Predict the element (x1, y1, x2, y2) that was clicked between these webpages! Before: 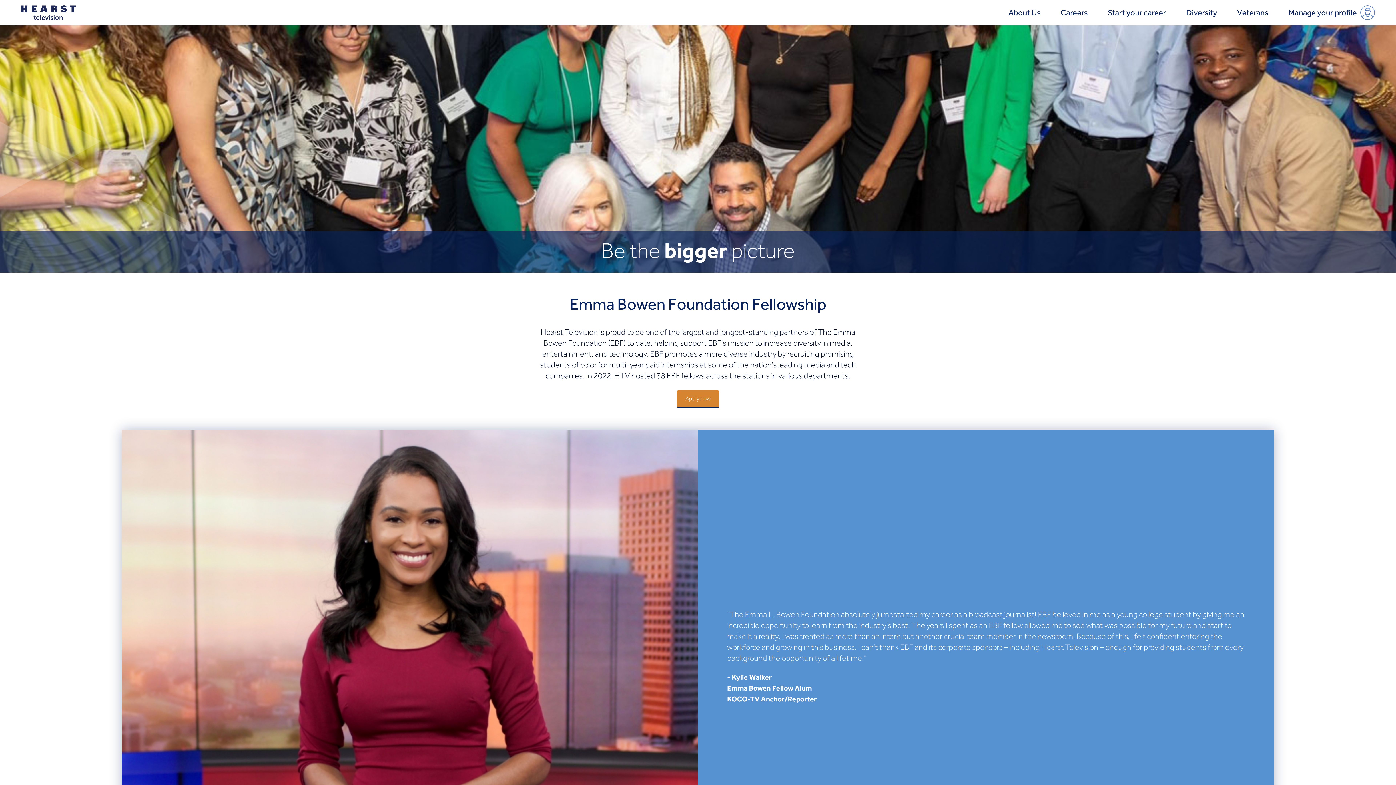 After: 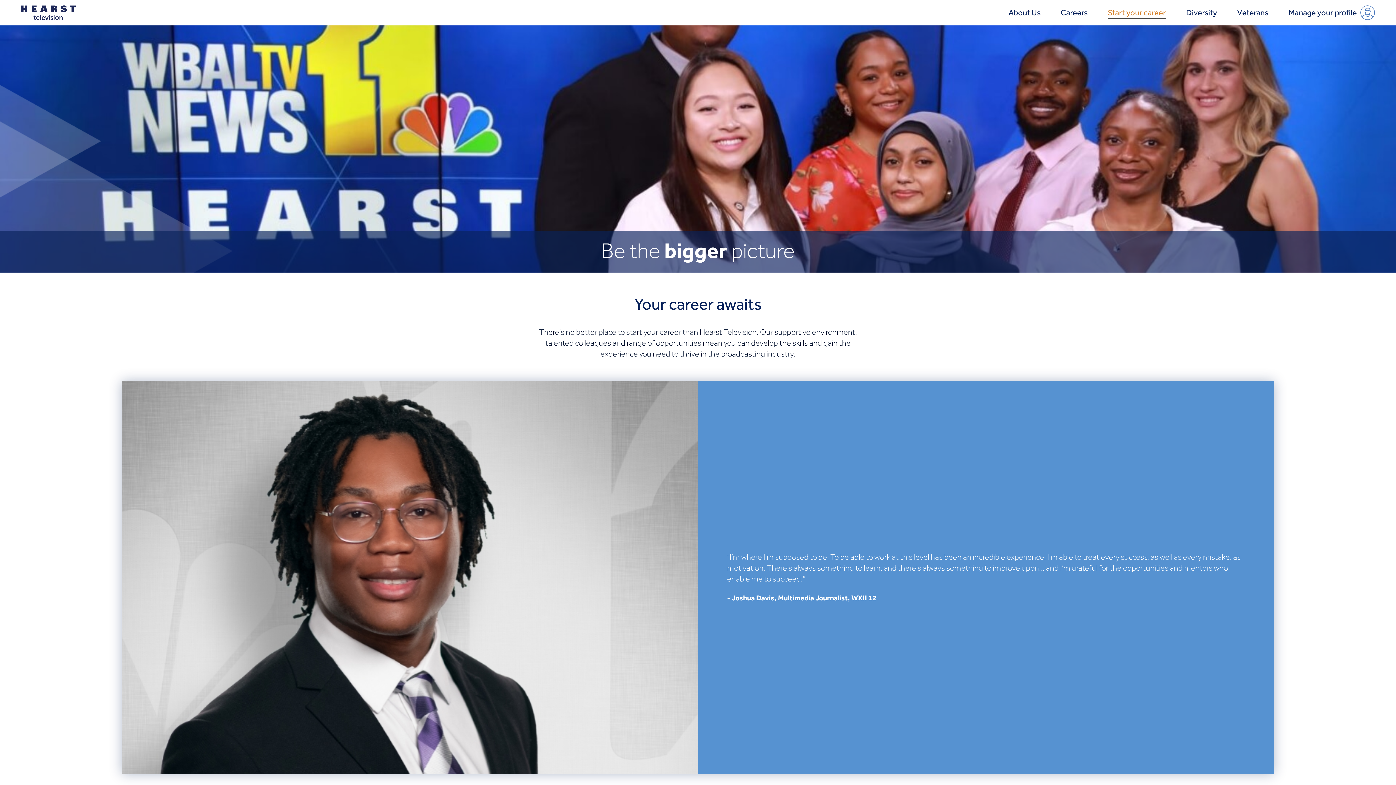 Action: label: Start your career bbox: (1108, 6, 1166, 18)